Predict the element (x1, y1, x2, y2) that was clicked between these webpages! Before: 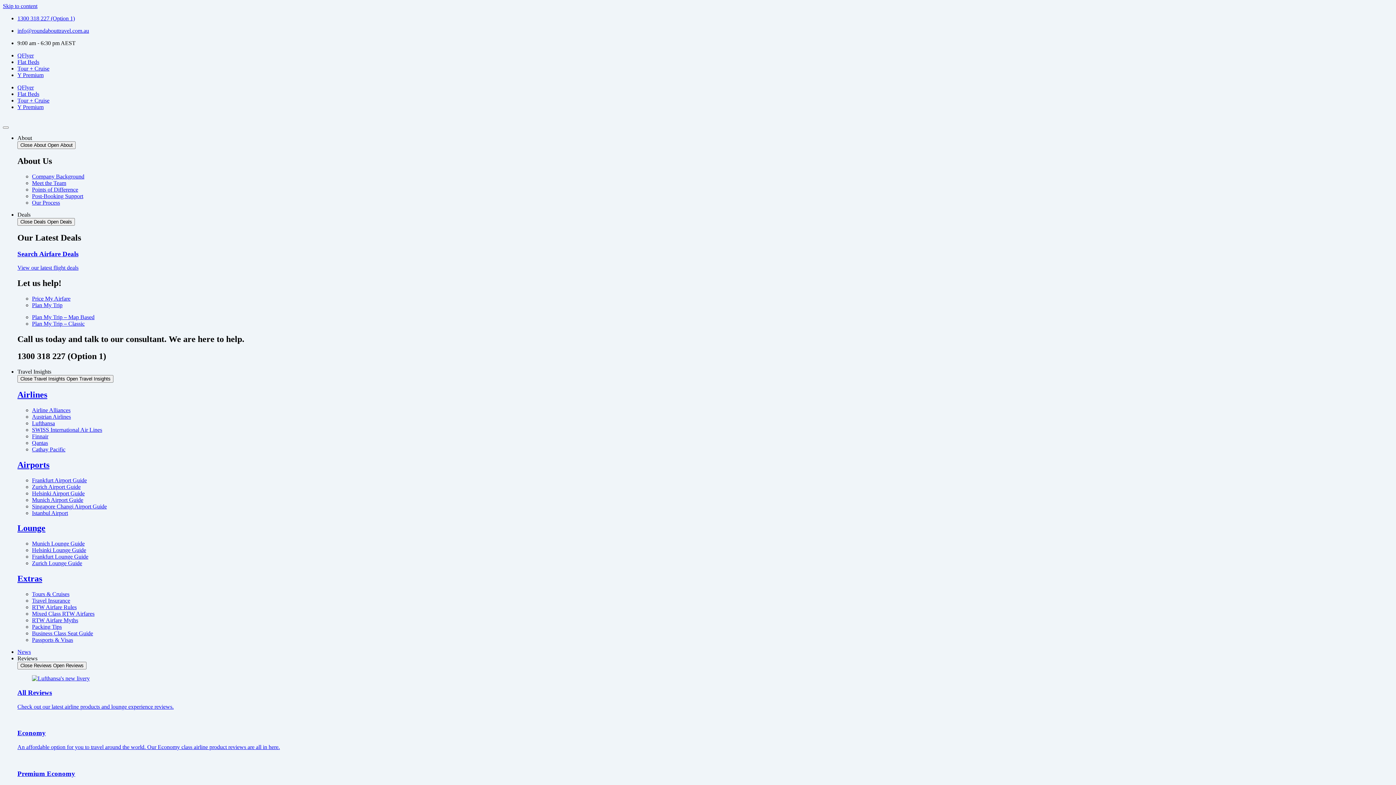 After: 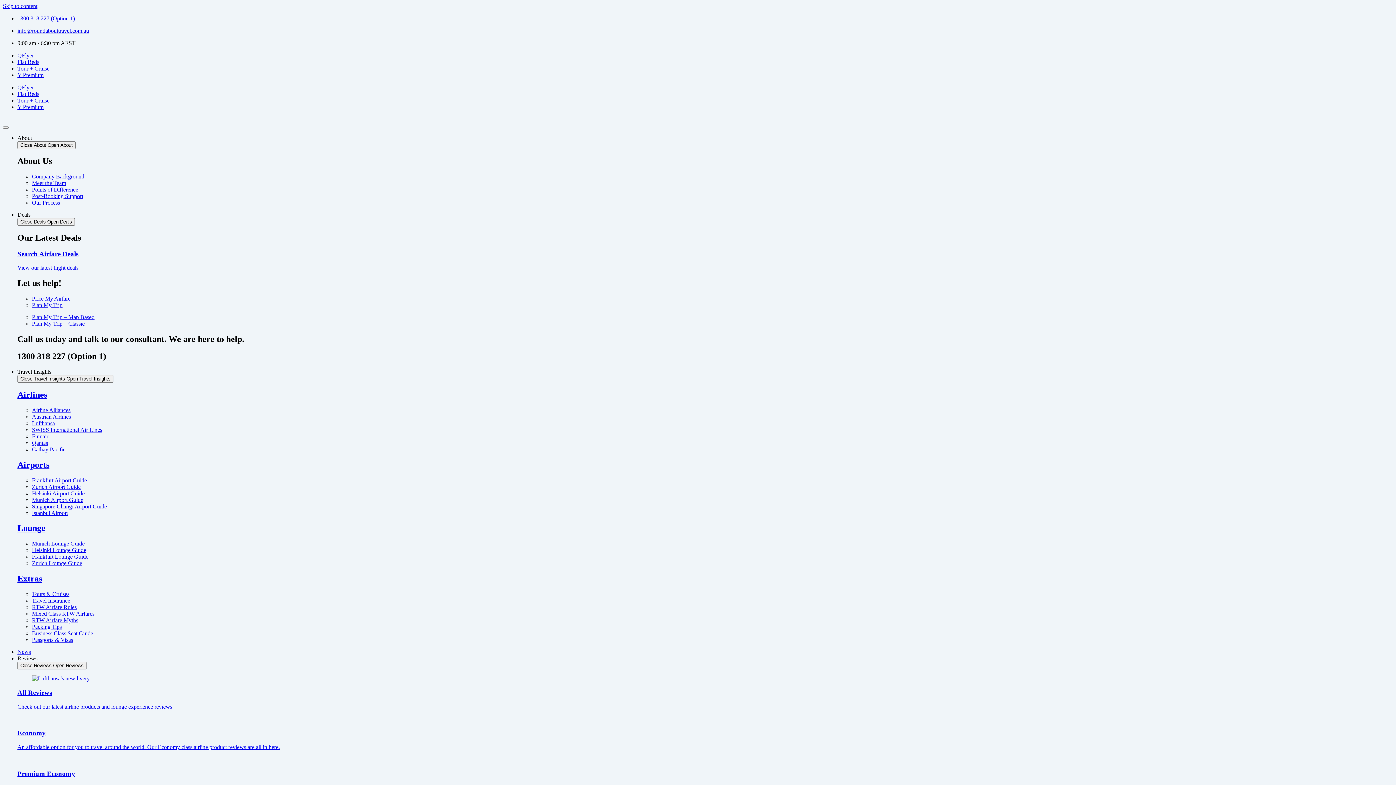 Action: label: Flat Beds bbox: (17, 58, 39, 65)